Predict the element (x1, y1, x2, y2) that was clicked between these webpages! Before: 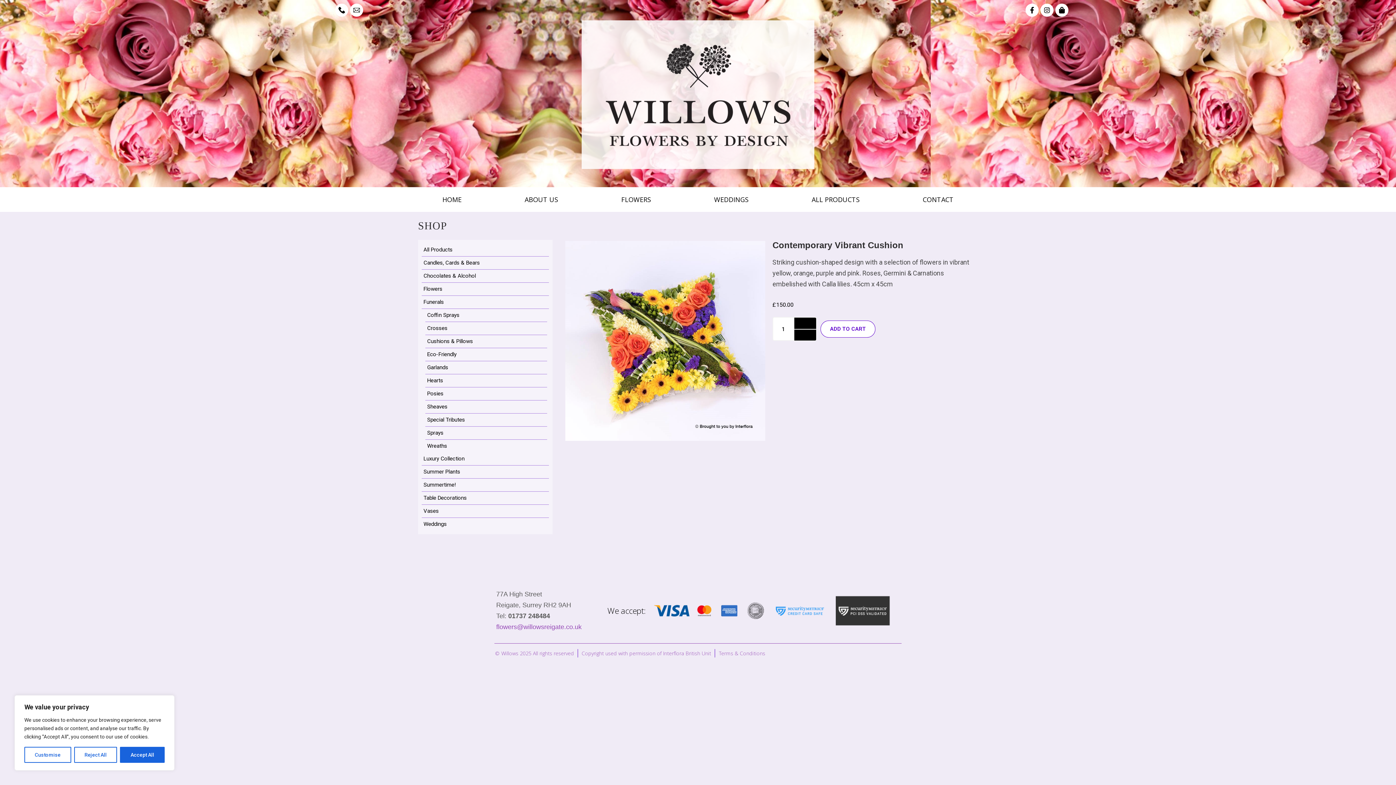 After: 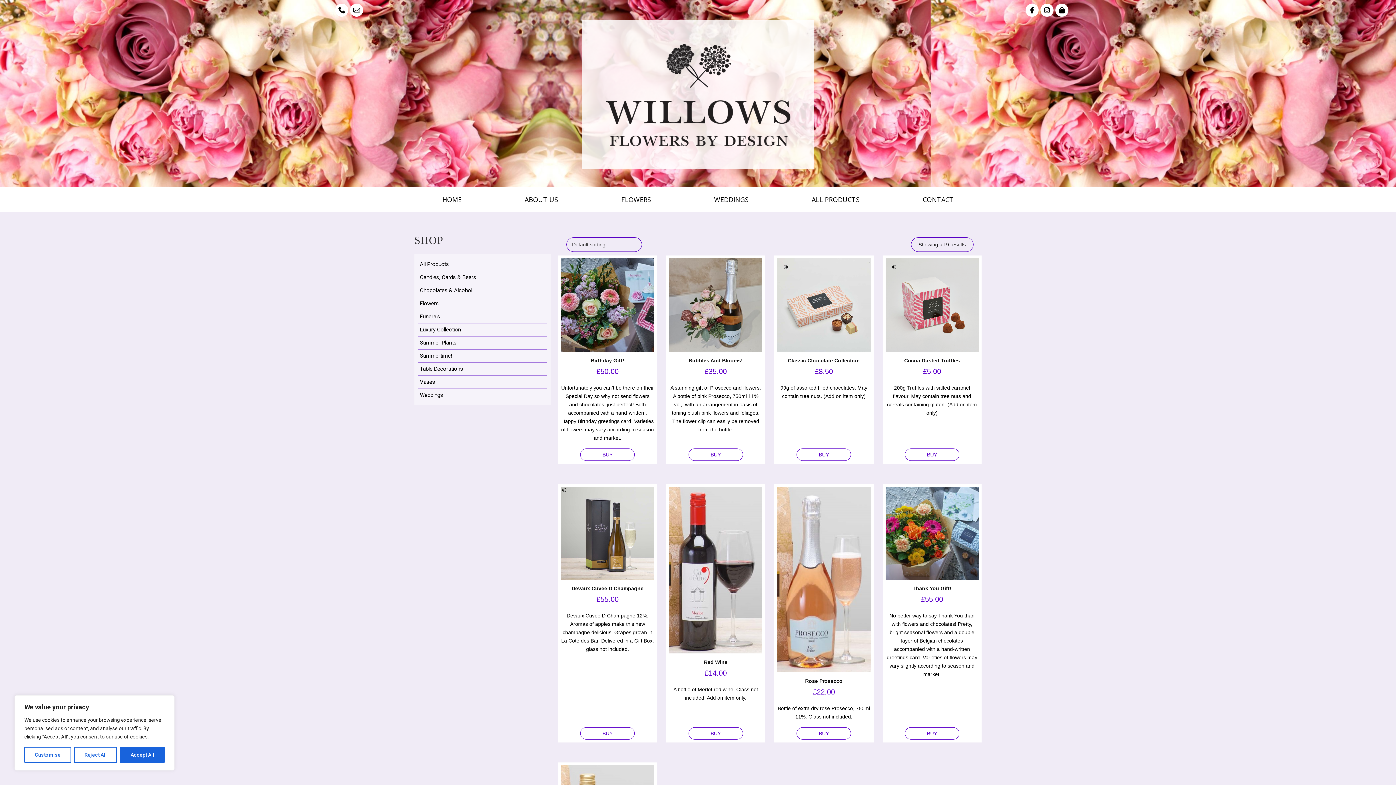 Action: label: Chocolates & Alcohol bbox: (421, 269, 549, 283)